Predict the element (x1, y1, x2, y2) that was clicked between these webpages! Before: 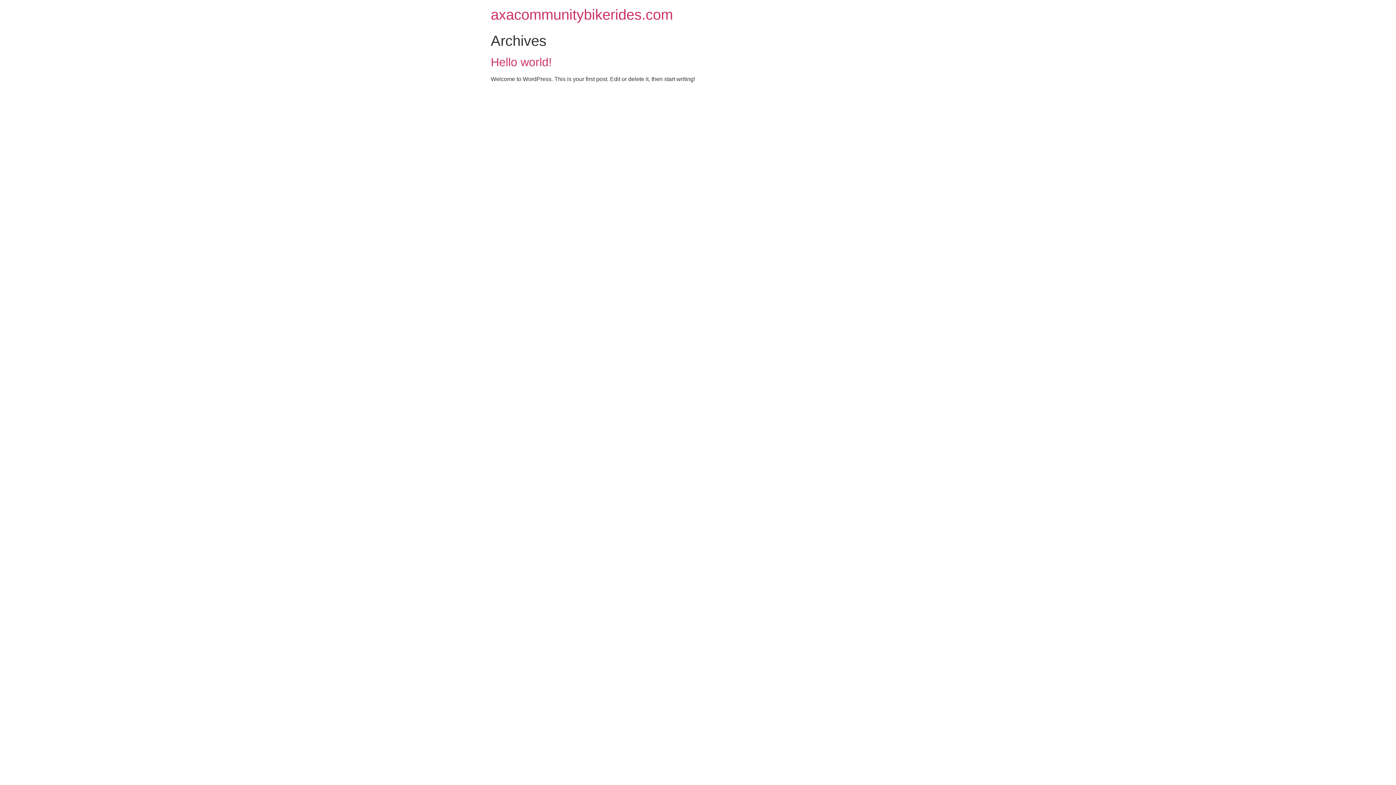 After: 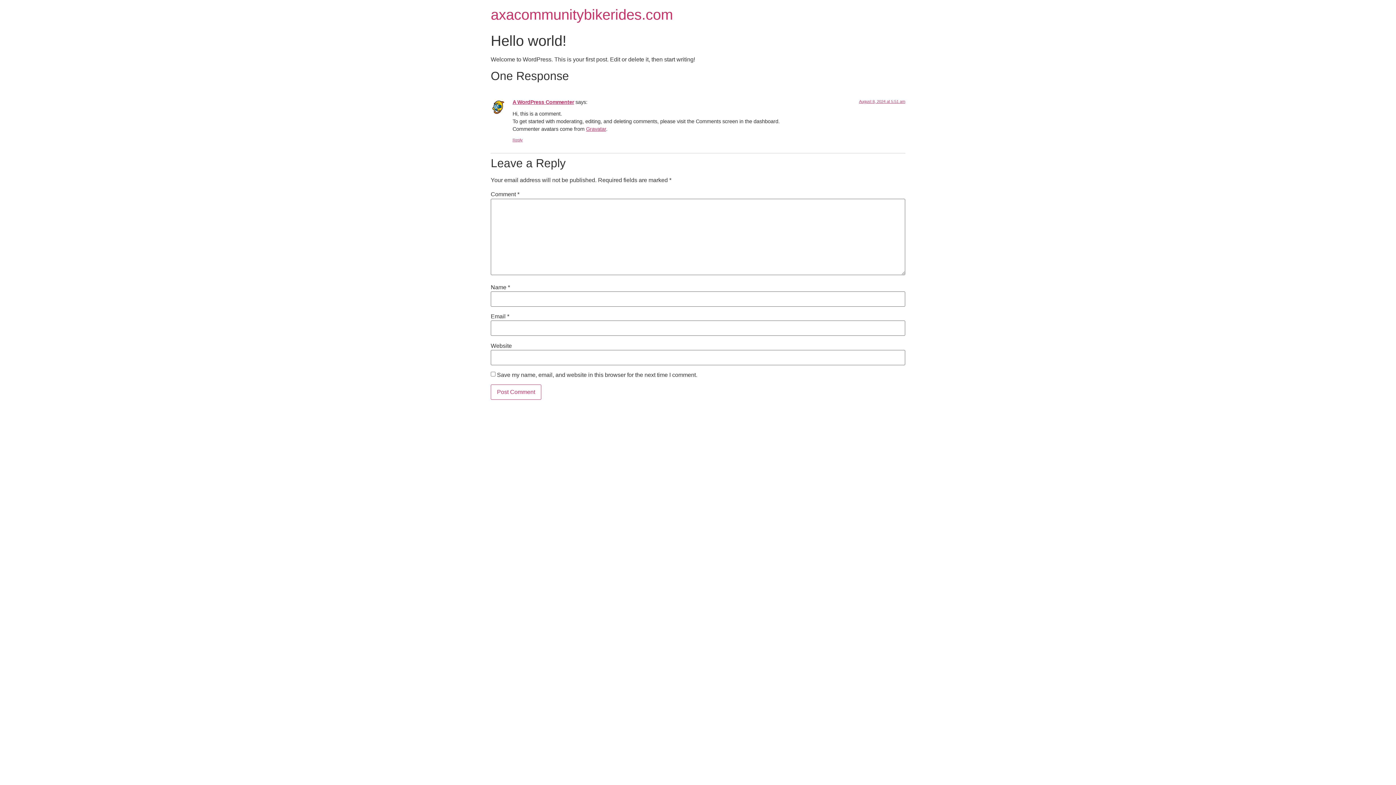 Action: bbox: (490, 55, 552, 68) label: Hello world!